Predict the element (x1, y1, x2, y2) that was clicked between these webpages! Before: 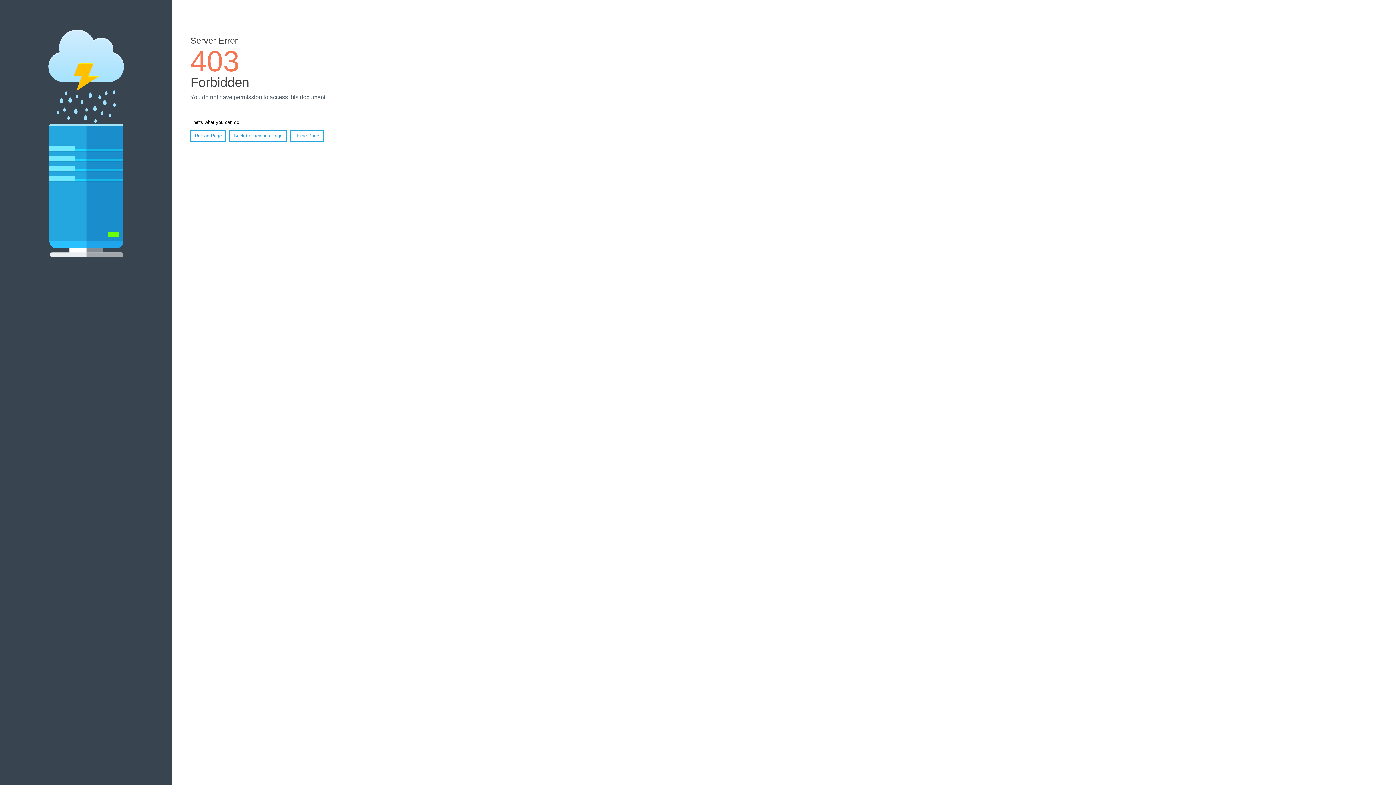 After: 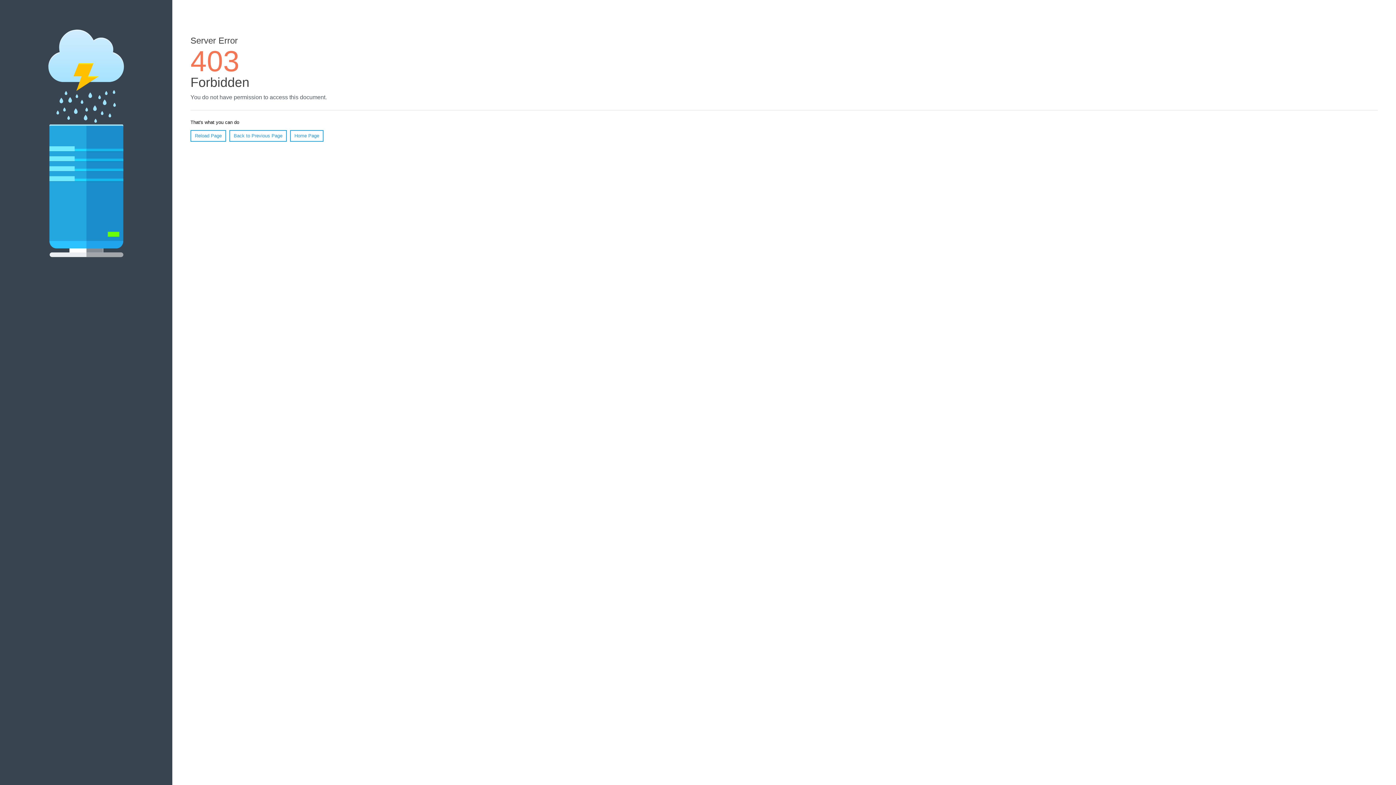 Action: bbox: (190, 130, 226, 141) label: Reload Page